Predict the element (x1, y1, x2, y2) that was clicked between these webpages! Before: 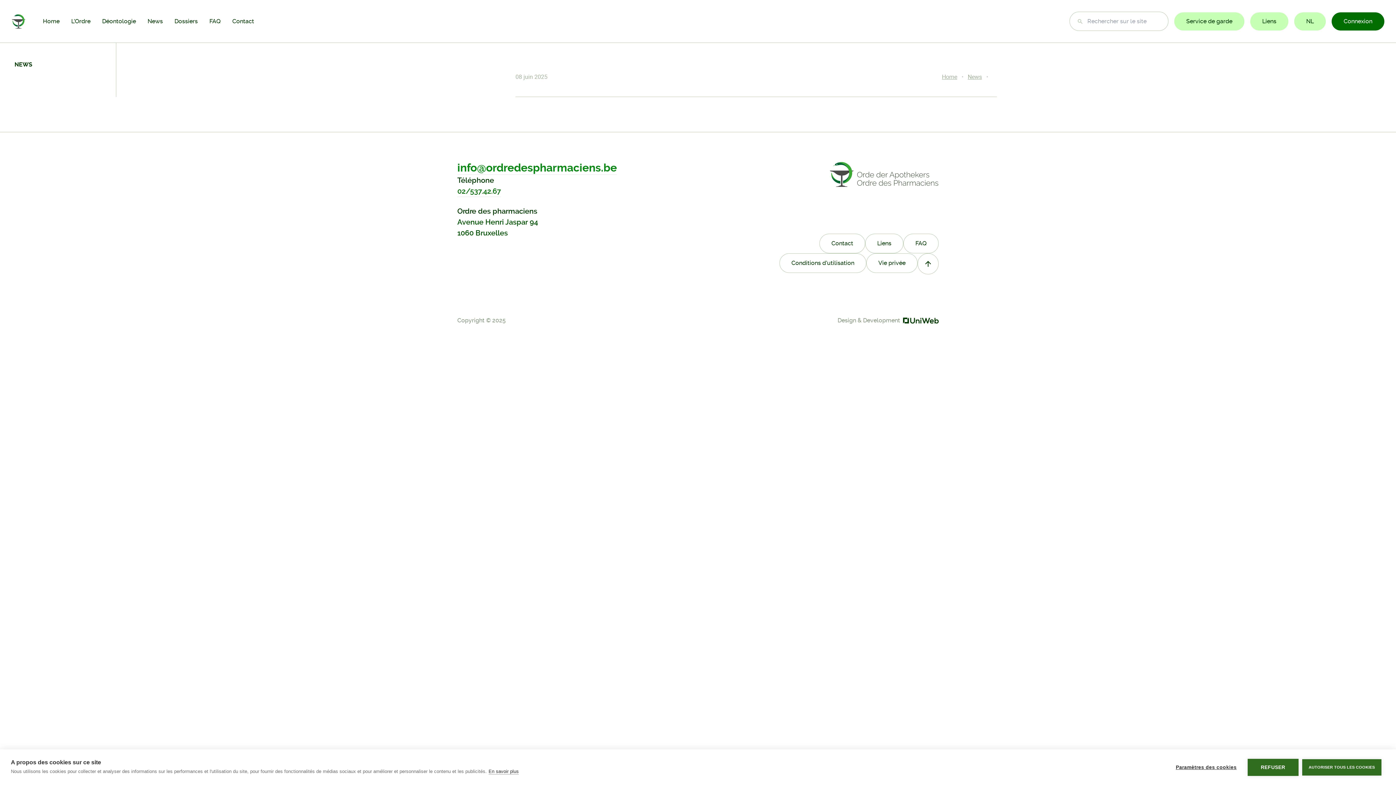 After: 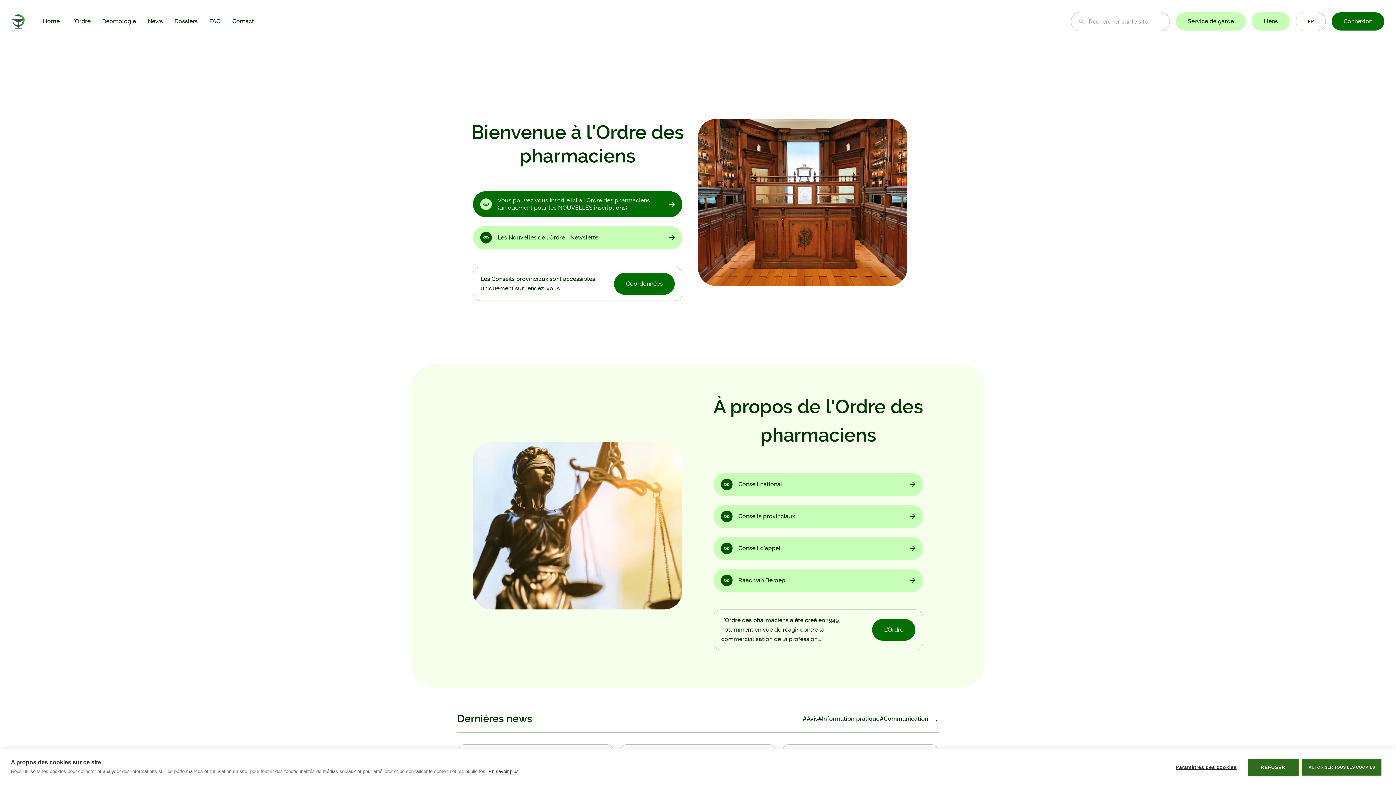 Action: bbox: (942, 73, 957, 80) label: Home